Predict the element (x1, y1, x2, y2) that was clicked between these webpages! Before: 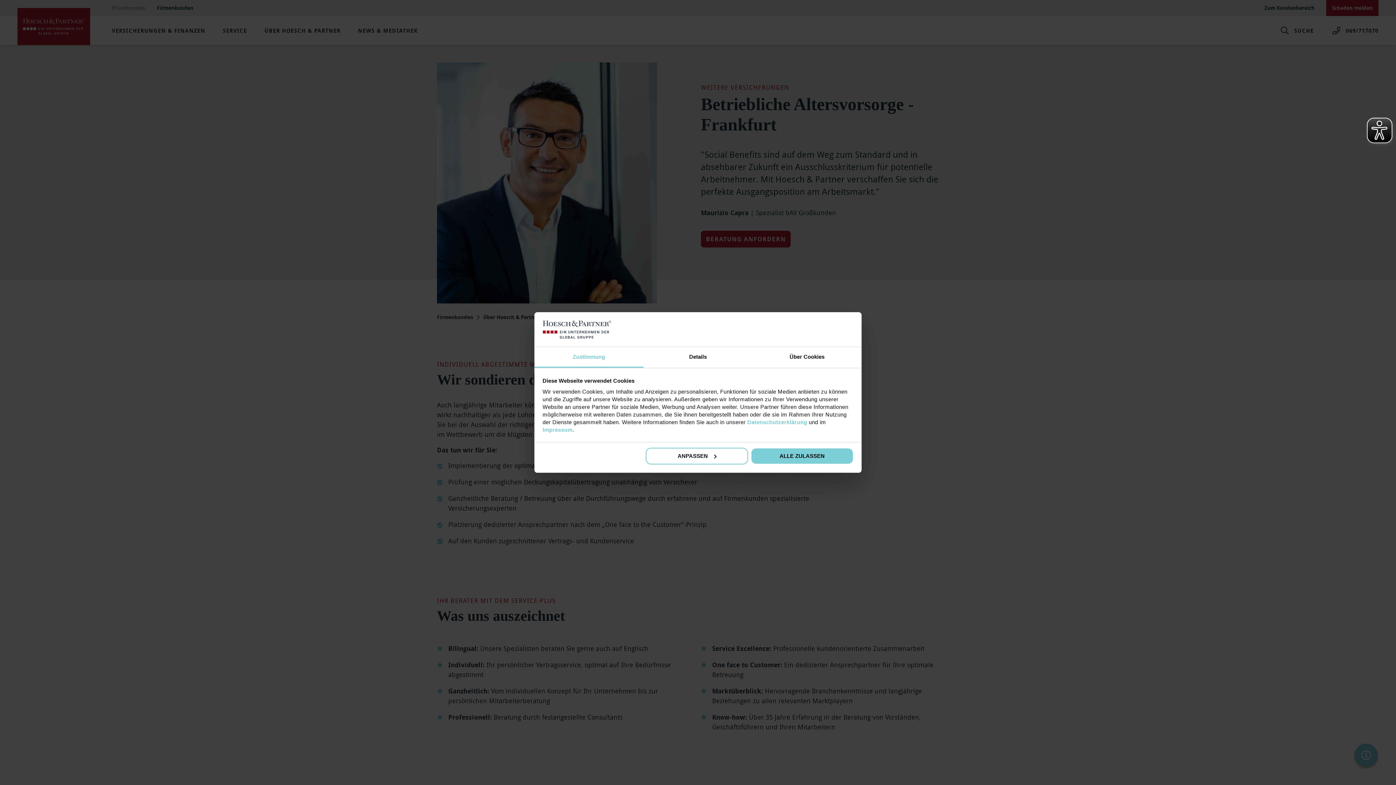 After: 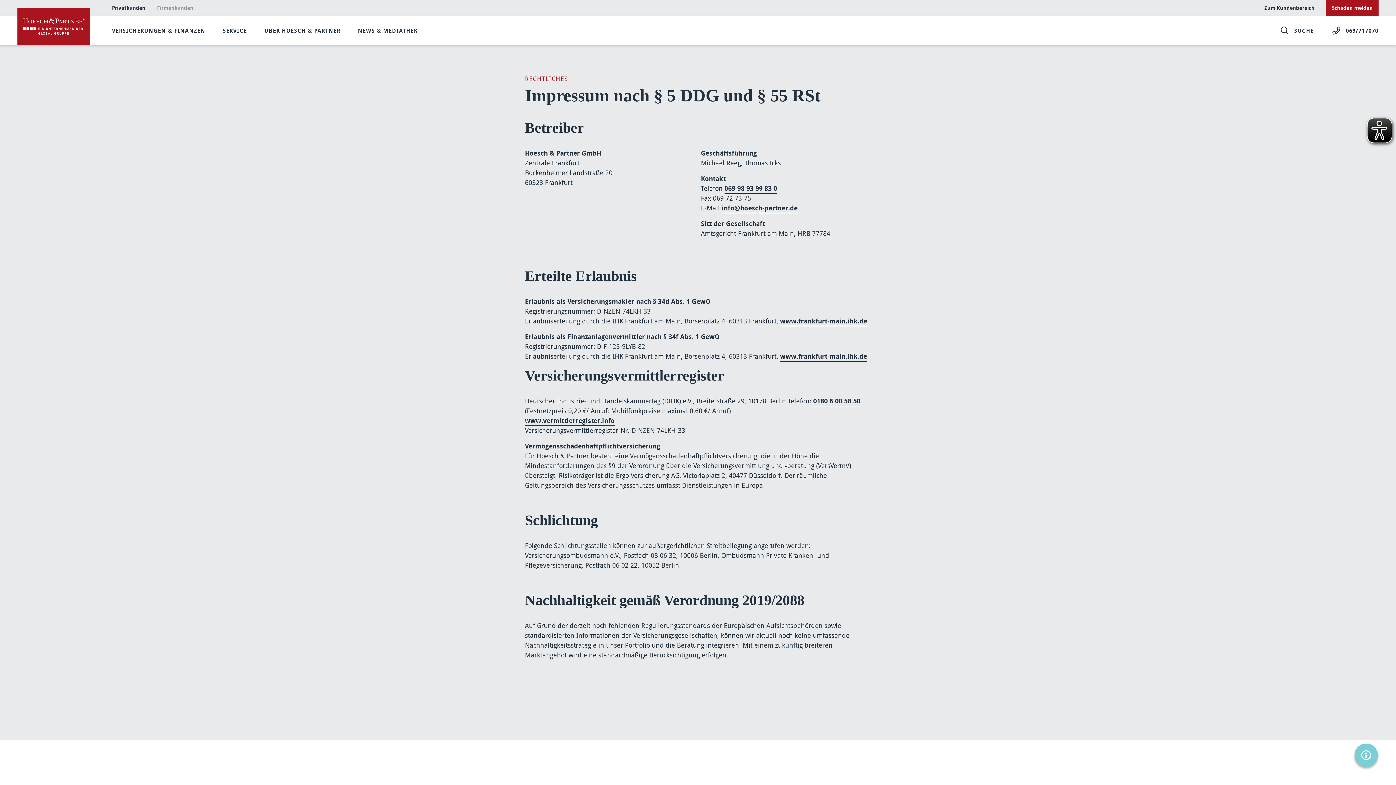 Action: bbox: (542, 426, 572, 433) label: Impressum